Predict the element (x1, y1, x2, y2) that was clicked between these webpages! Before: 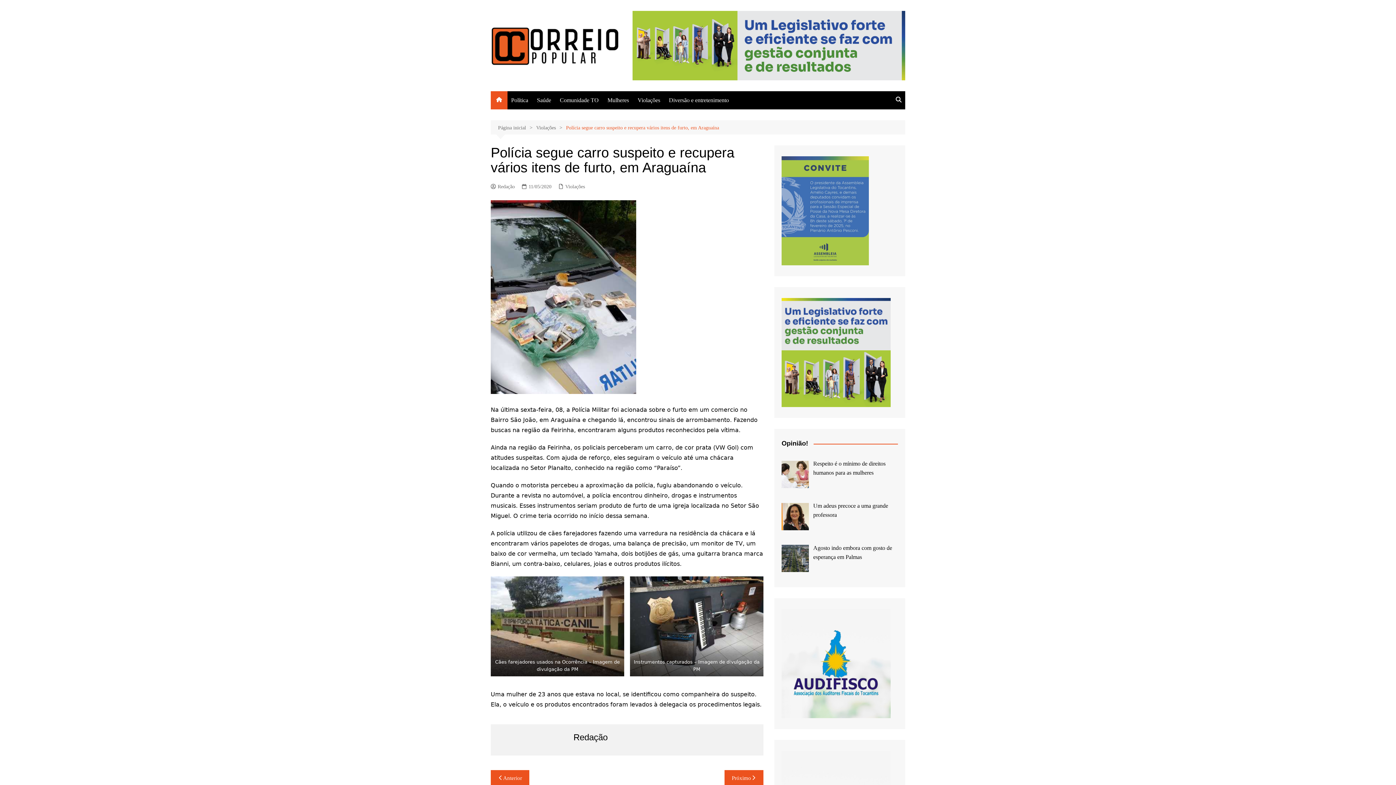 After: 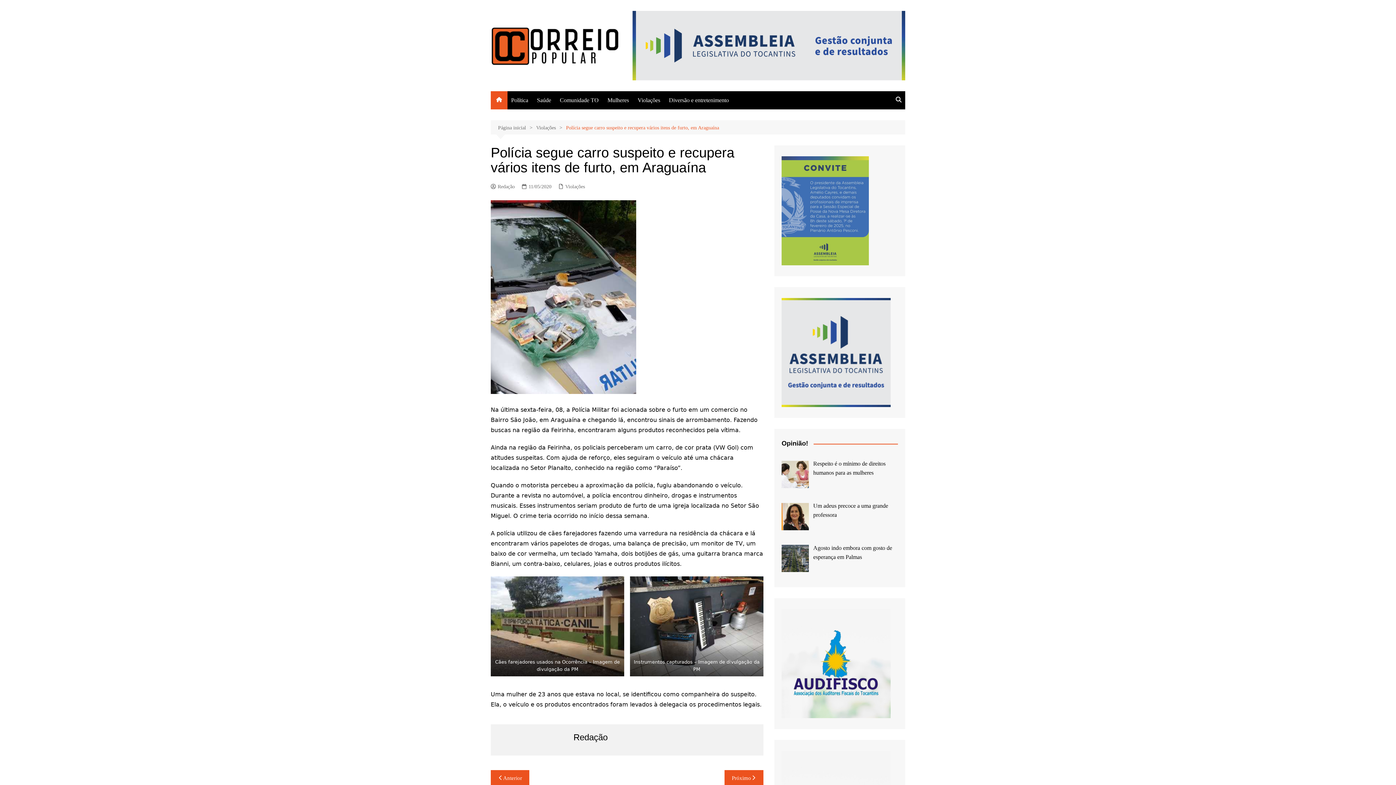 Action: label: 11/05/2020 bbox: (521, 183, 551, 191)